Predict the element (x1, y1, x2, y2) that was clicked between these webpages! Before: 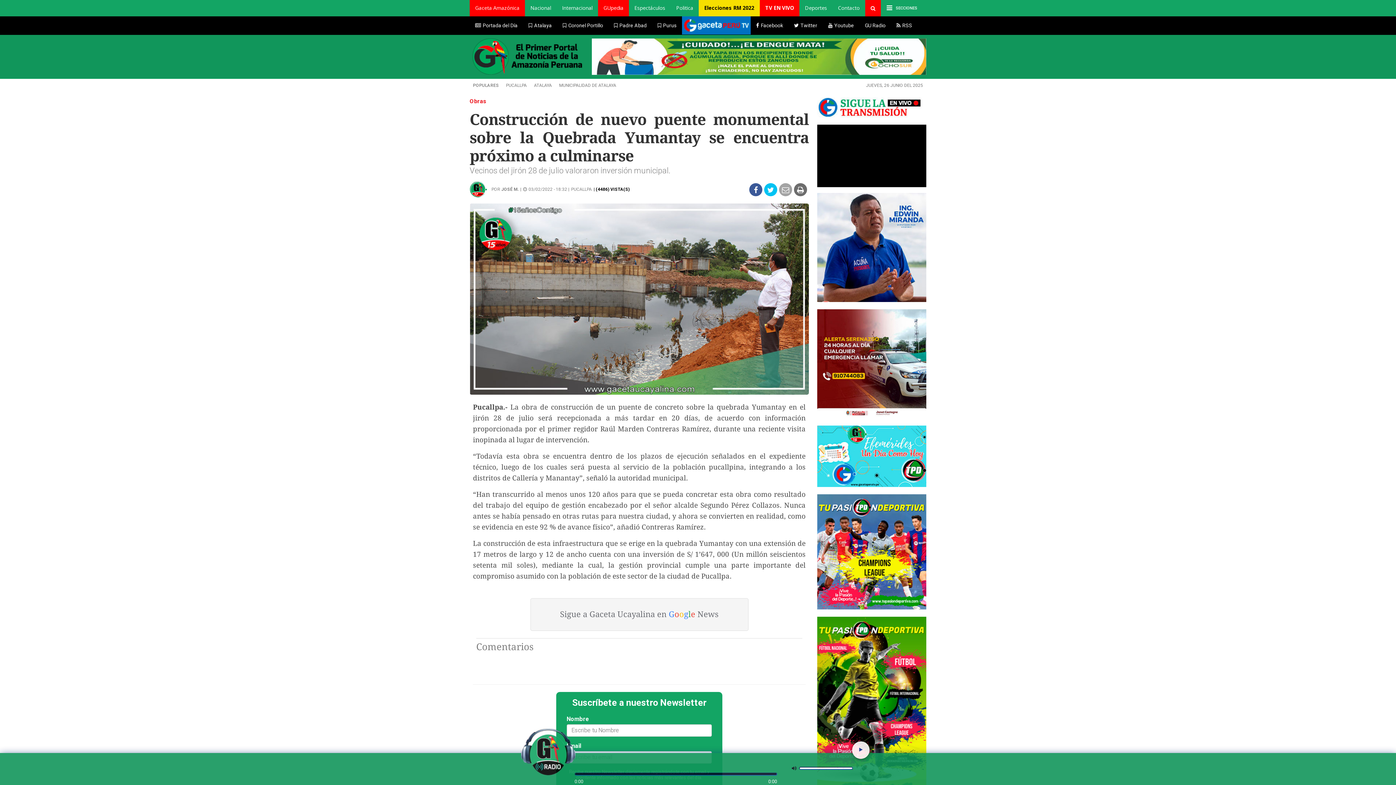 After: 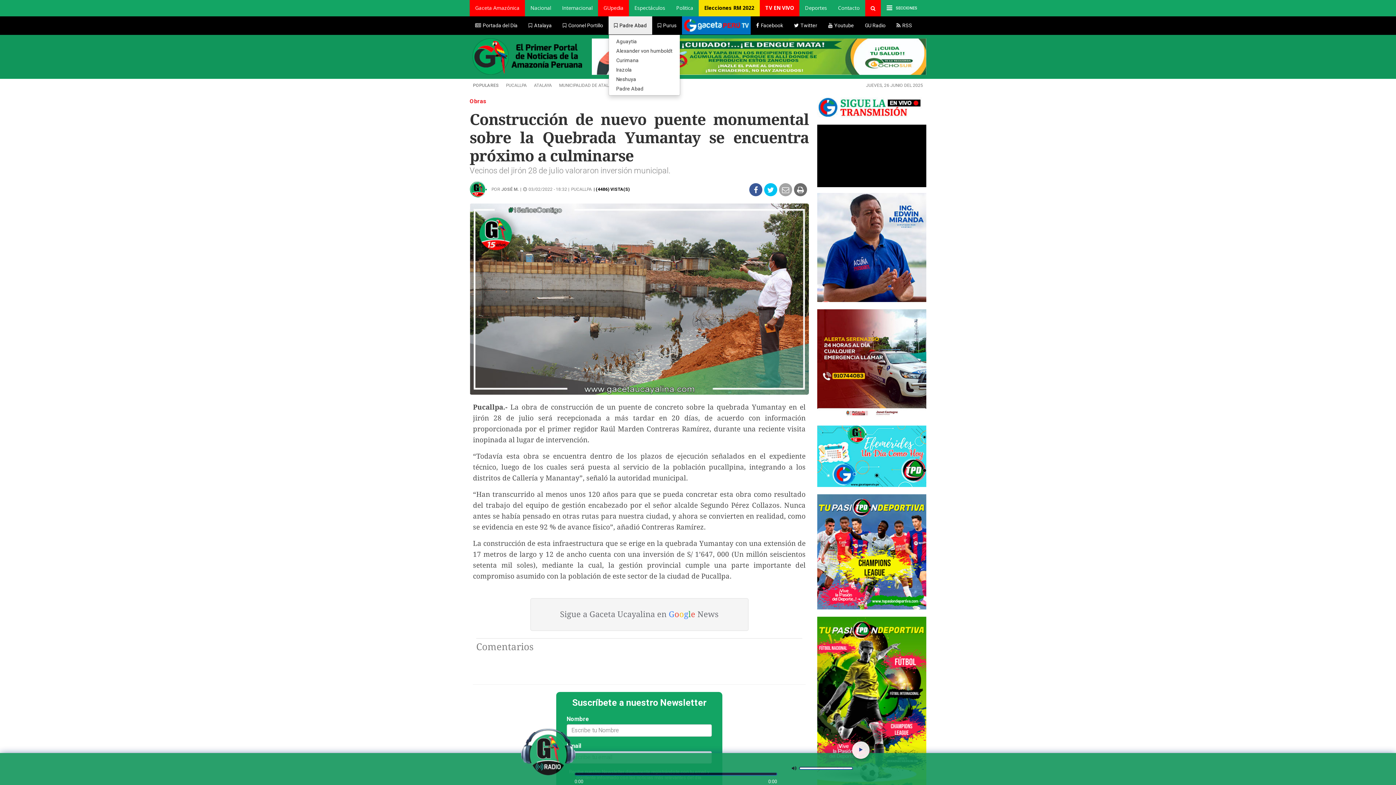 Action: label: Padre Abad bbox: (608, 16, 652, 34)